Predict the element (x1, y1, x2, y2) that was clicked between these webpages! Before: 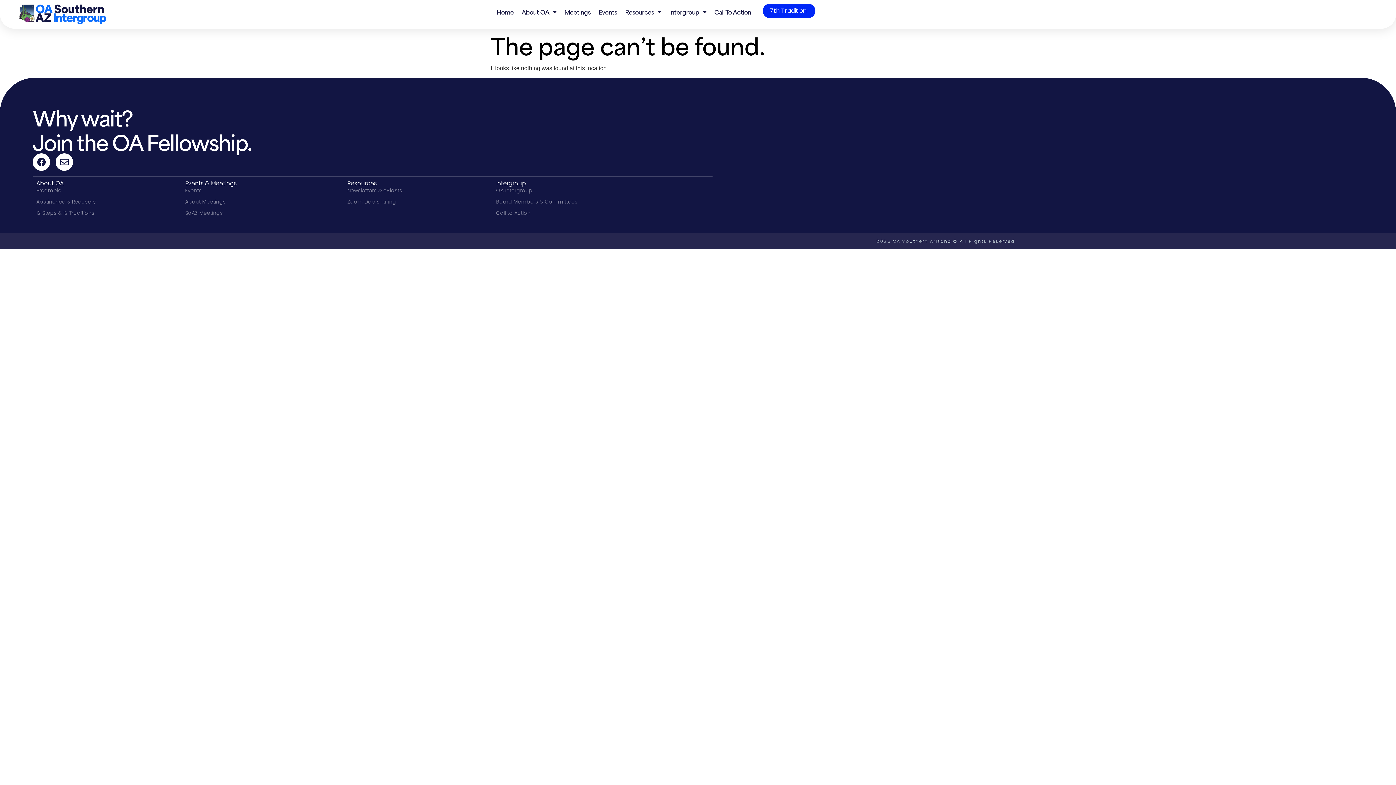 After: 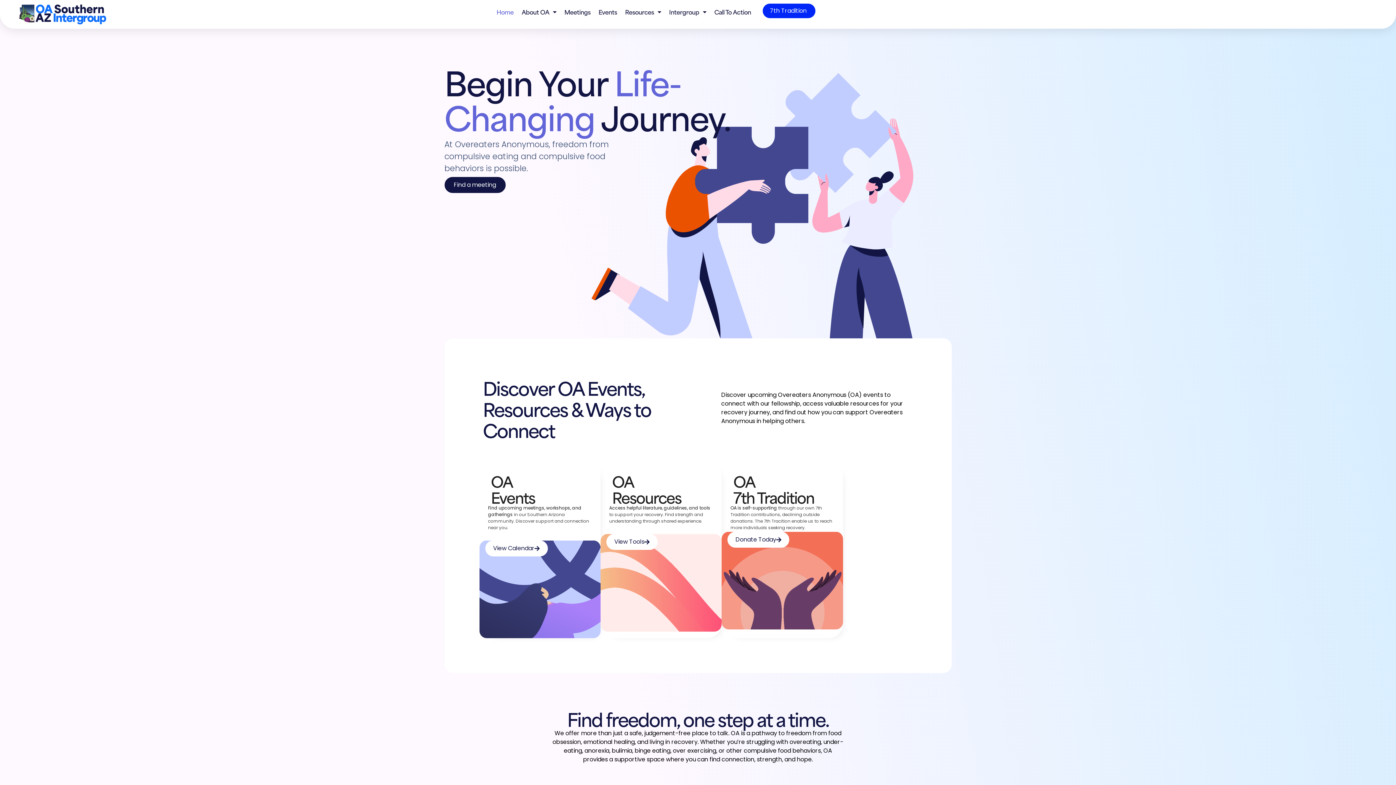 Action: bbox: (496, 3, 513, 20) label: Home